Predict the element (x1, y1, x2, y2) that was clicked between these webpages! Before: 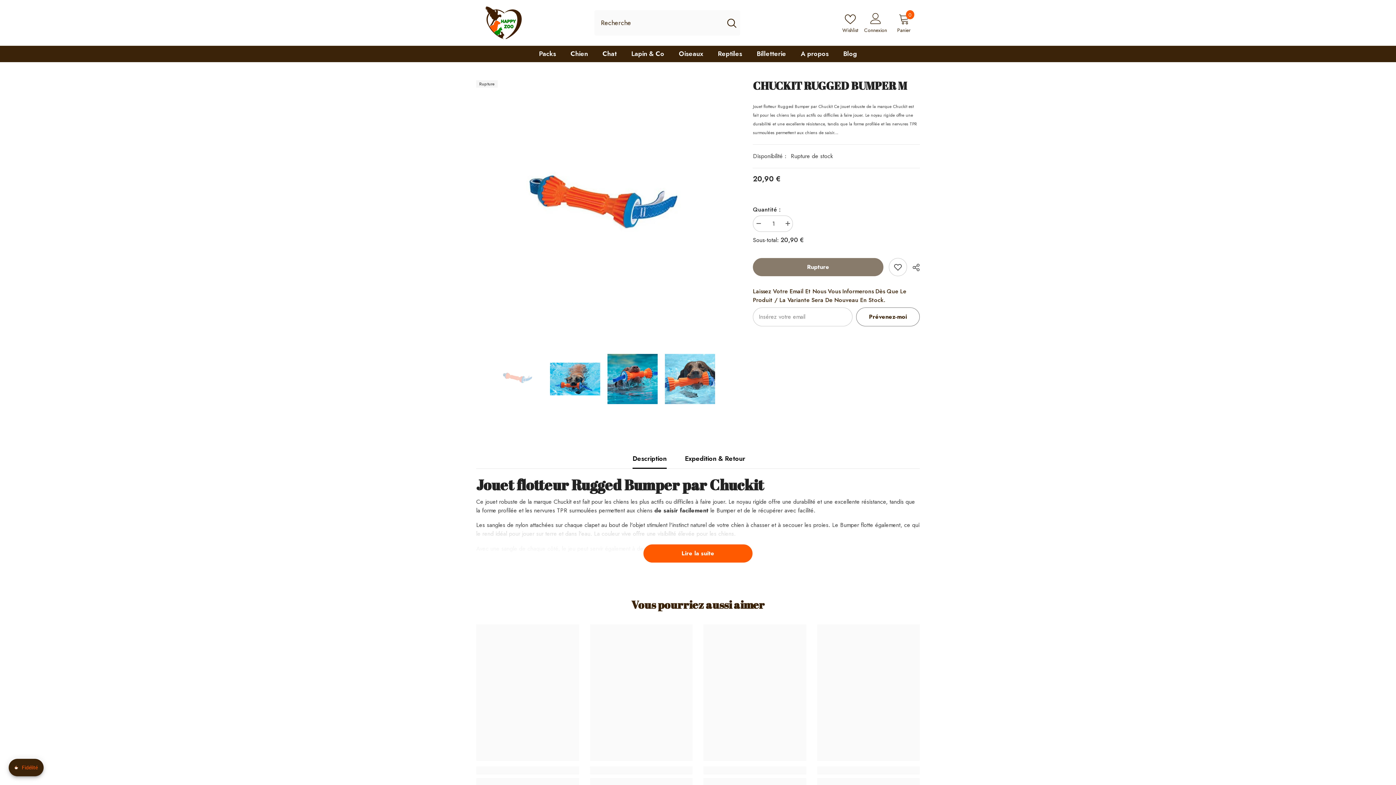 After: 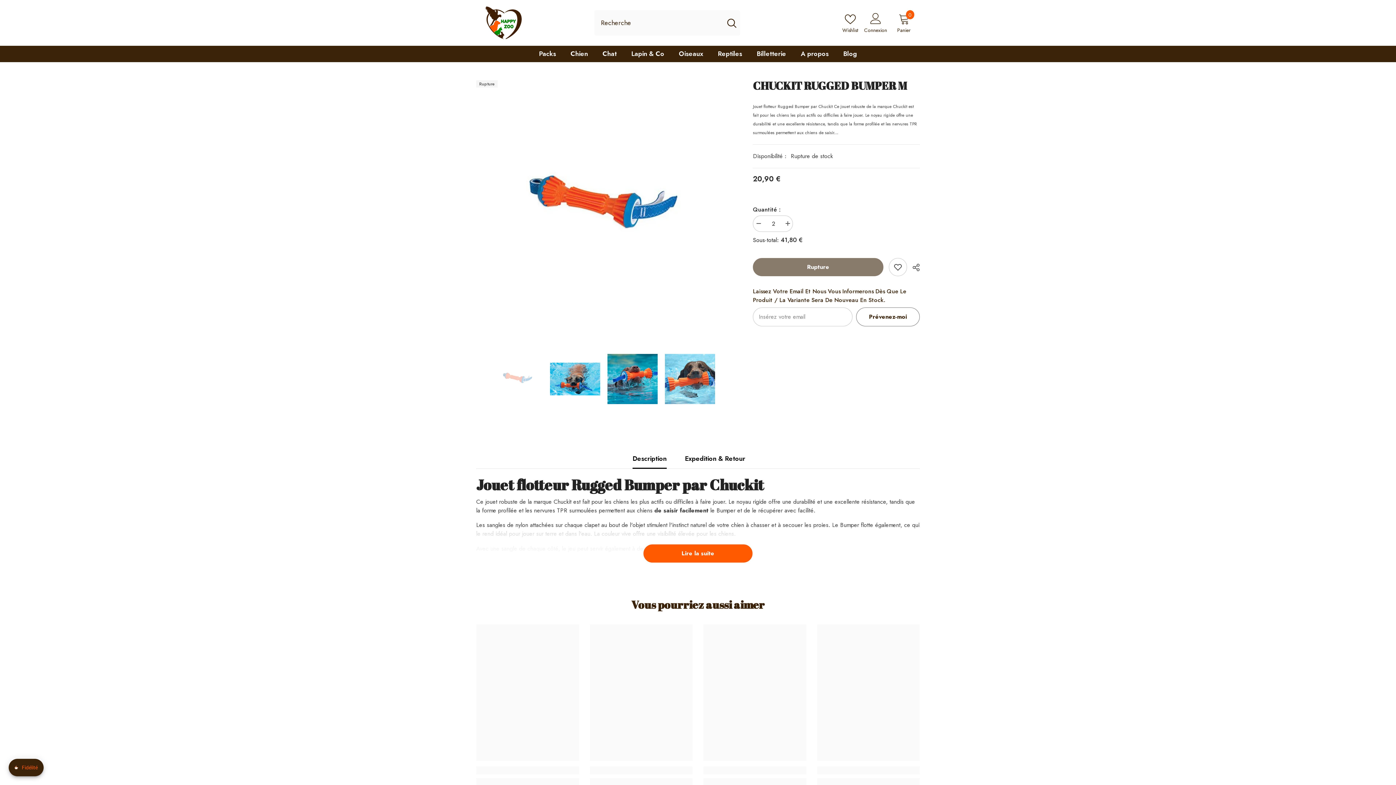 Action: bbox: (782, 215, 793, 232) label: Augmenter la quantité pour CHUCKIT RUGGED BUMPER M